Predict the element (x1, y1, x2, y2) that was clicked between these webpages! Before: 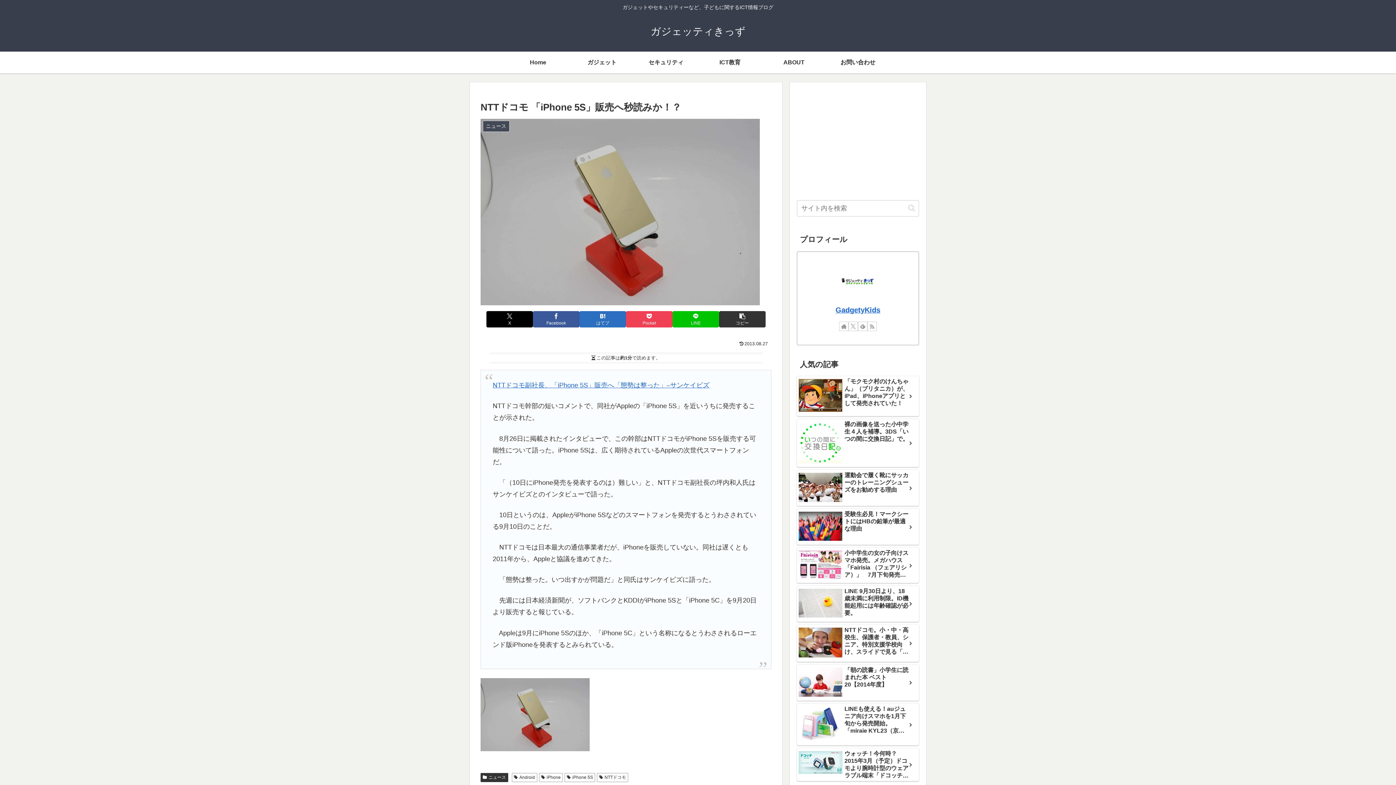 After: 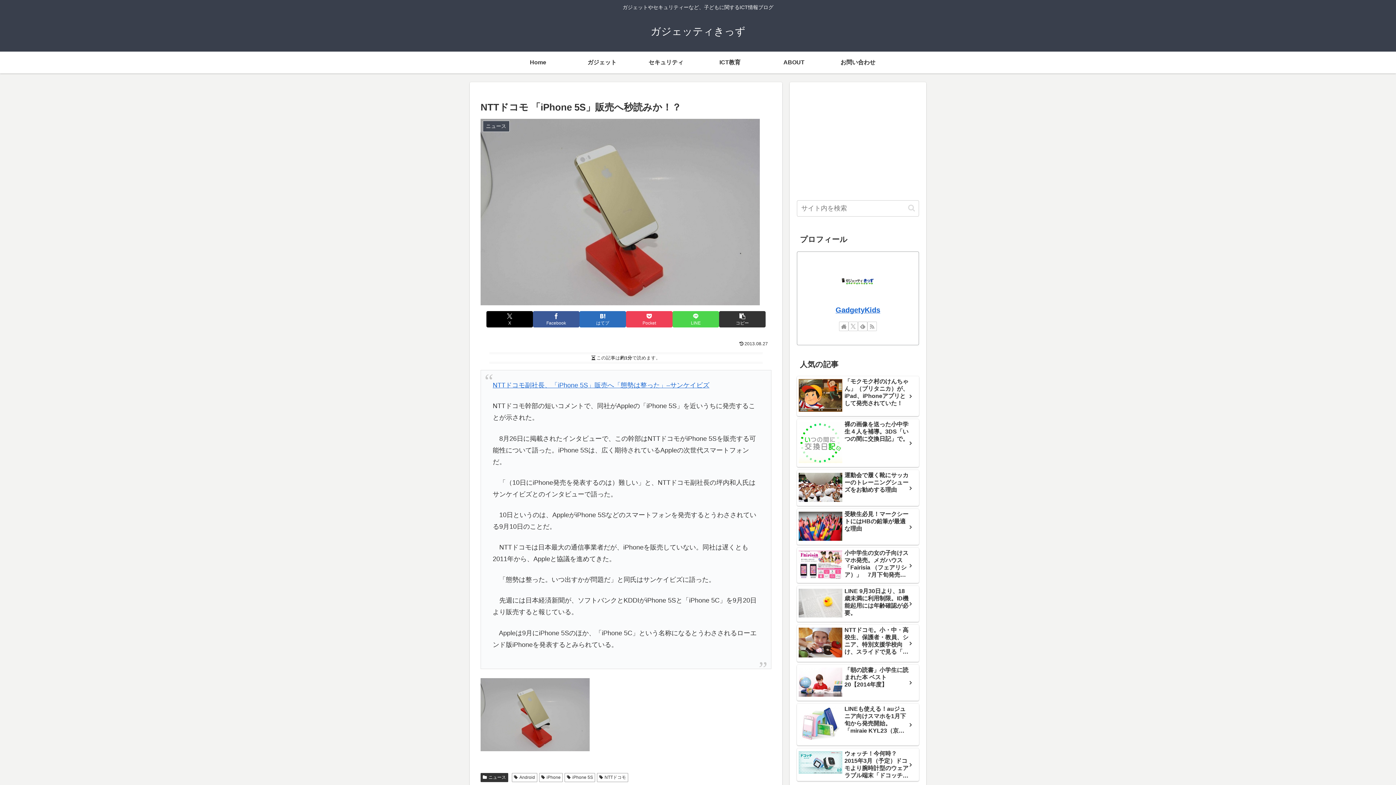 Action: bbox: (672, 311, 719, 327) label: LINEでシェア